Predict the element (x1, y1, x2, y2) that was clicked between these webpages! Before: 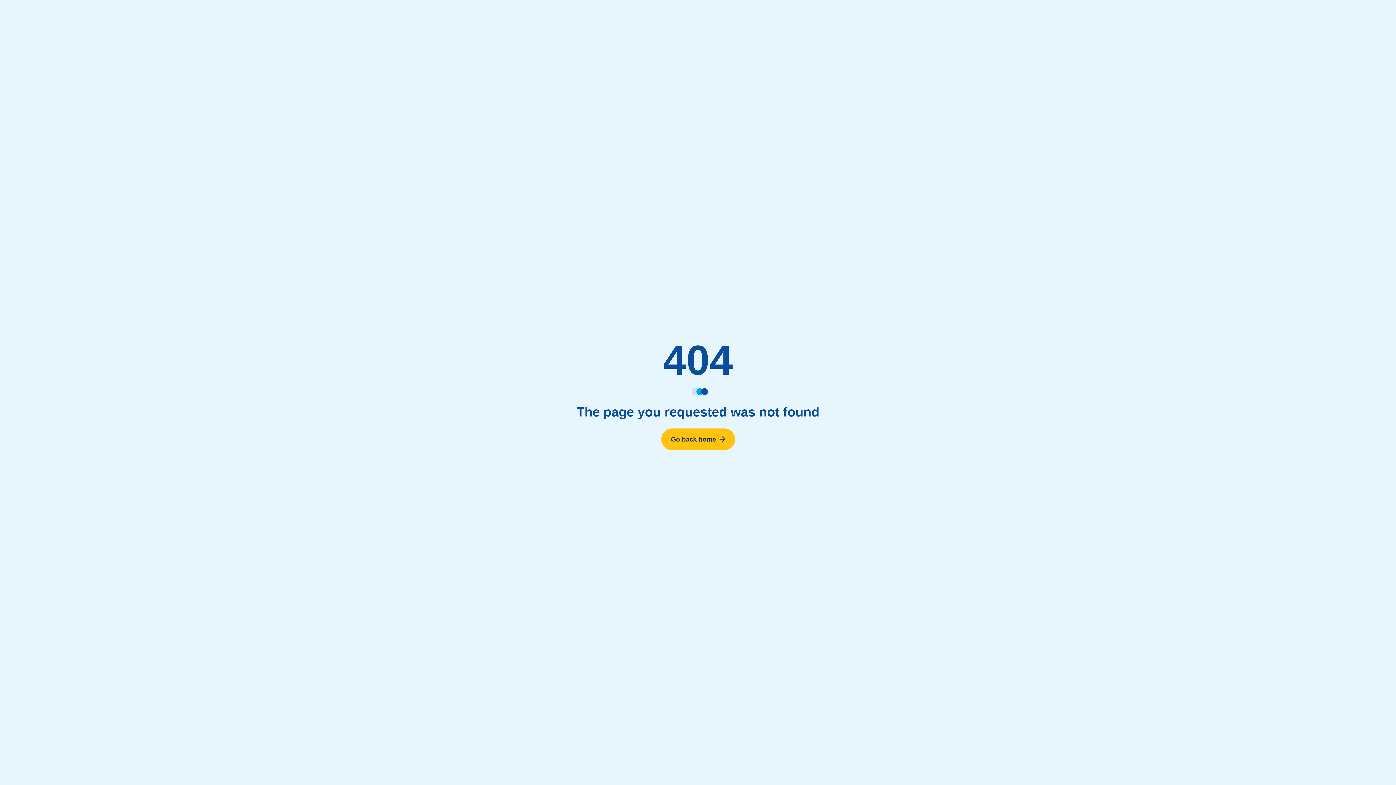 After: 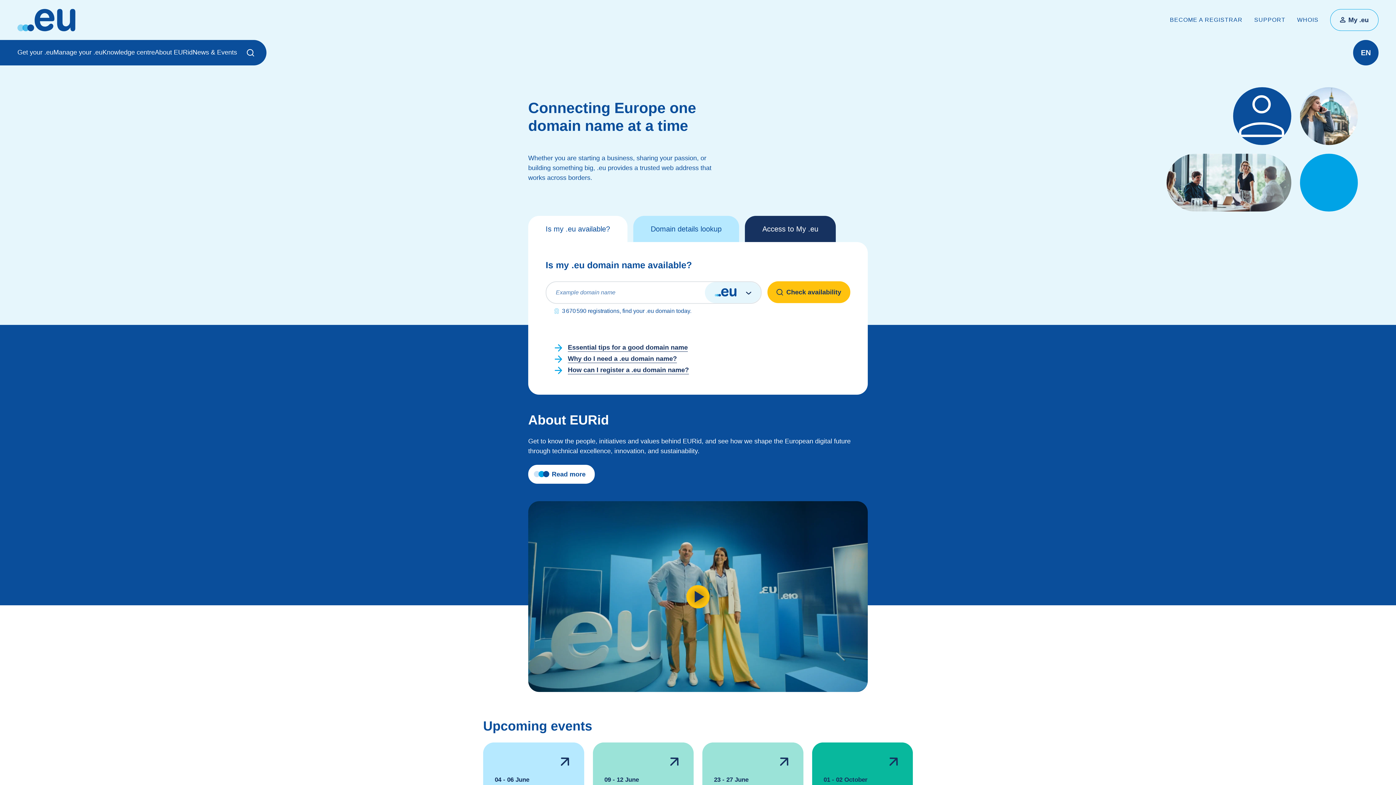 Action: bbox: (661, 428, 735, 450) label: Go back home